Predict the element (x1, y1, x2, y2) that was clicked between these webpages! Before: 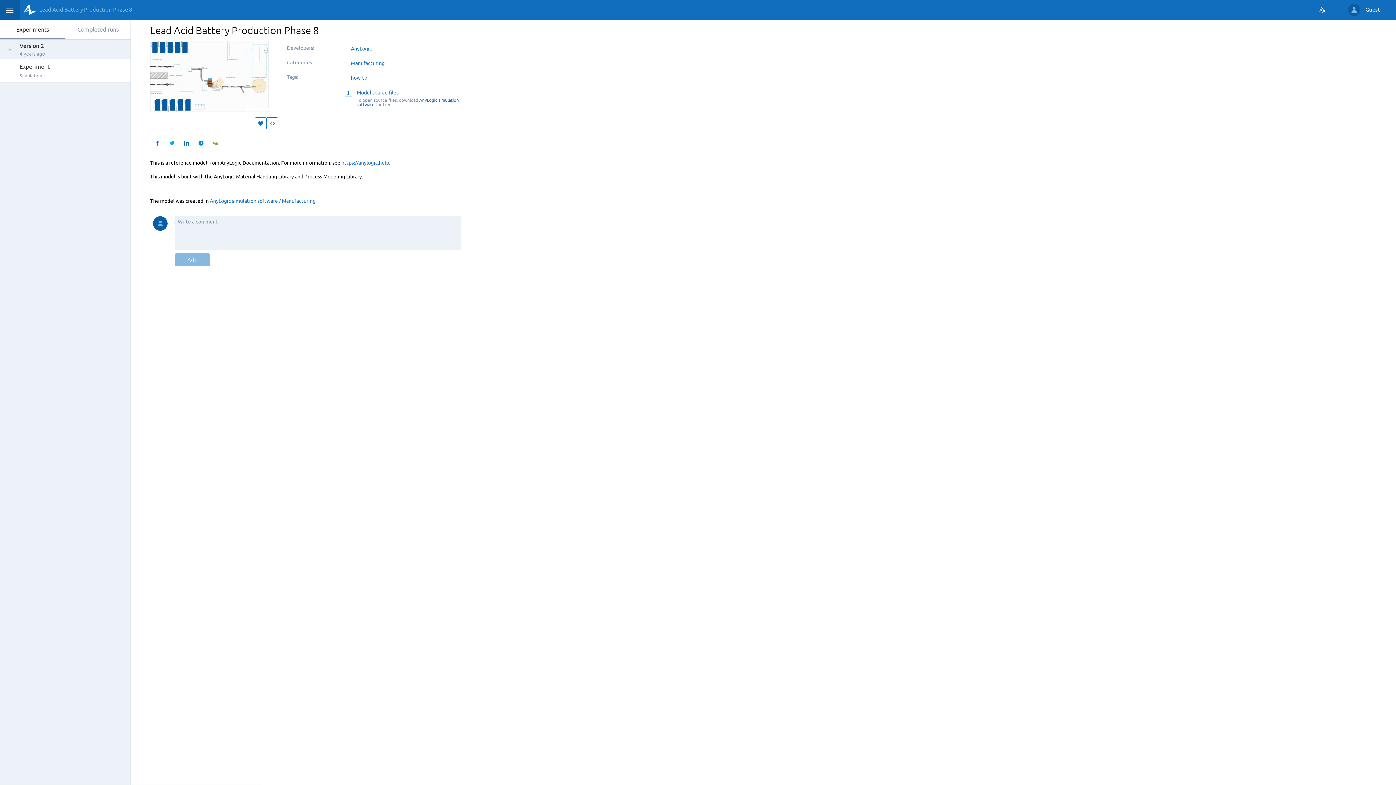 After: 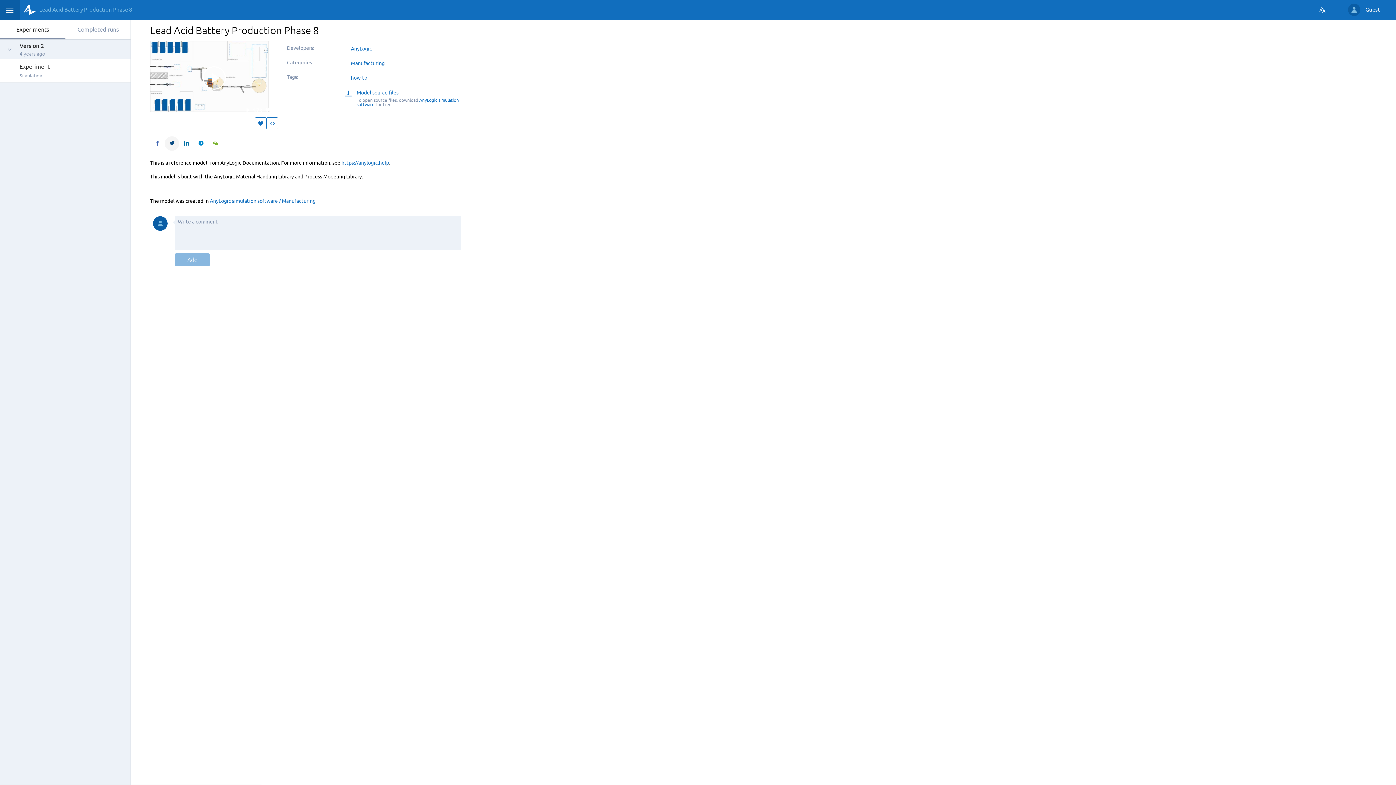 Action: label: Share on Twitter bbox: (164, 136, 179, 150)